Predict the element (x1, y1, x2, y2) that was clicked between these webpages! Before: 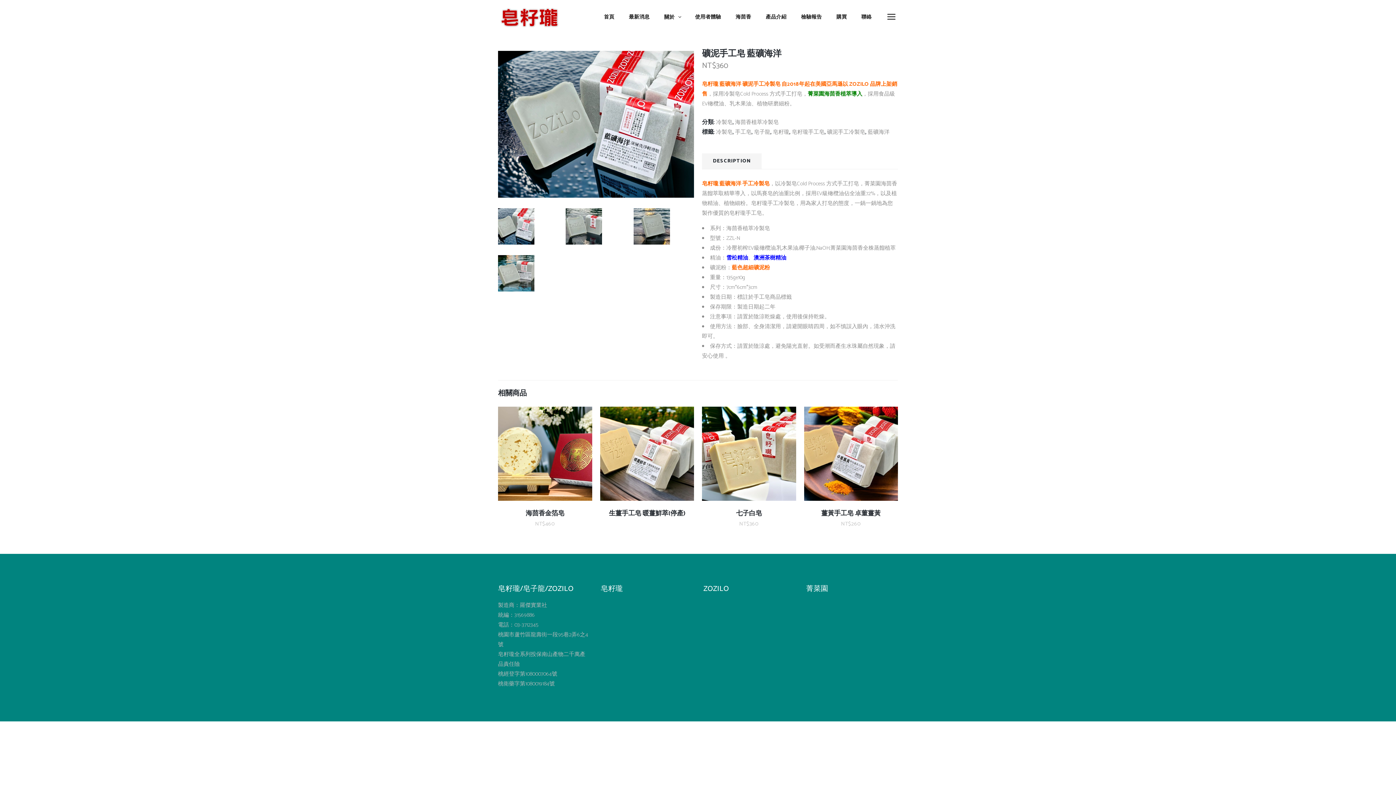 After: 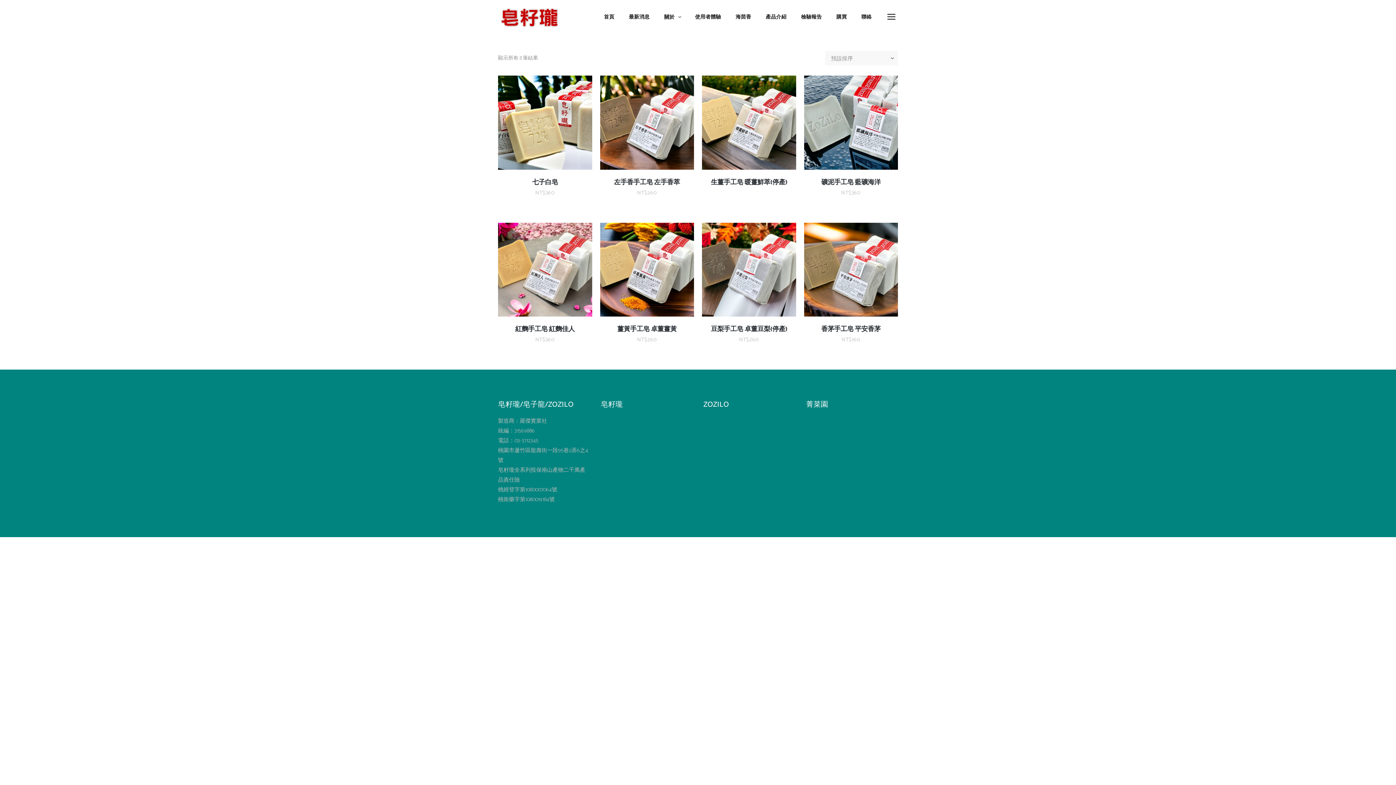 Action: label: 皂子龍 bbox: (754, 127, 770, 136)